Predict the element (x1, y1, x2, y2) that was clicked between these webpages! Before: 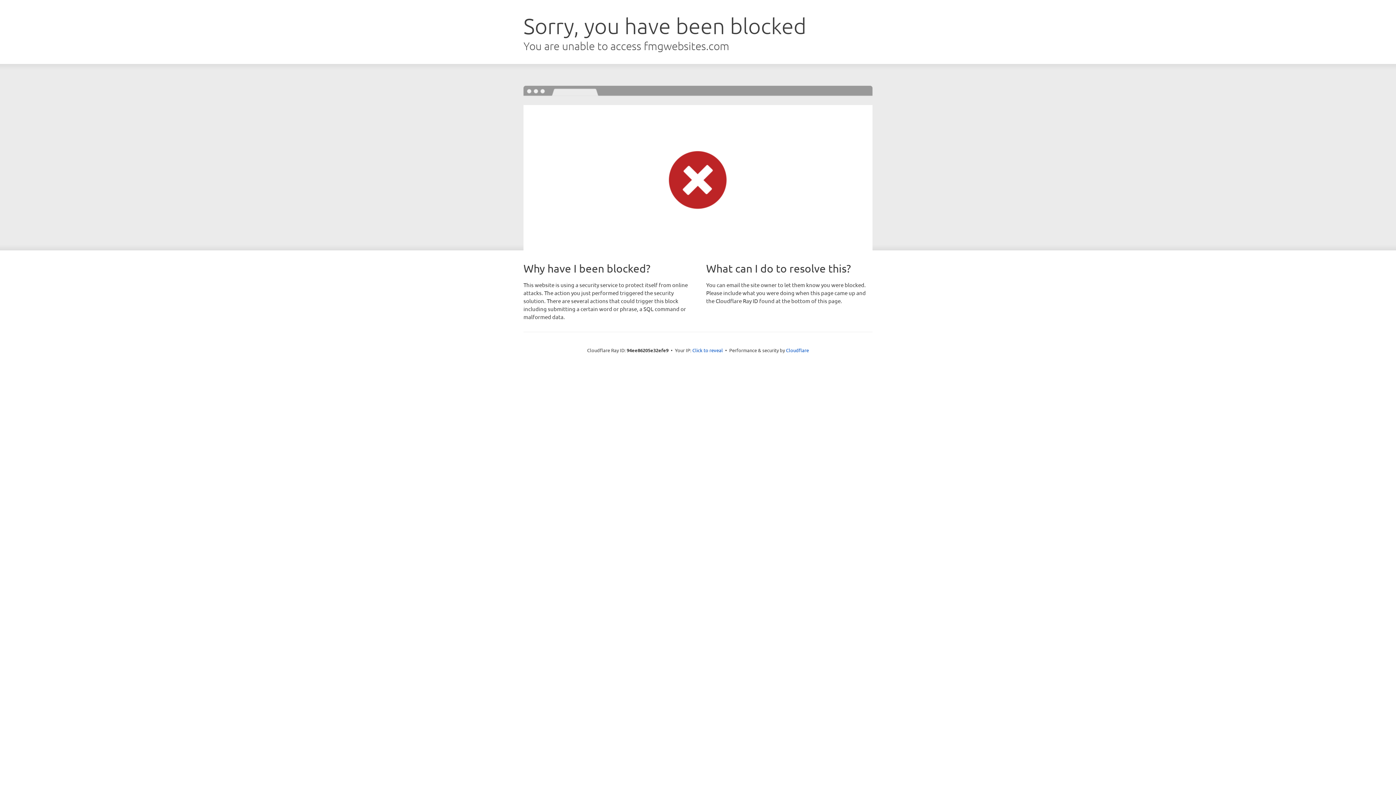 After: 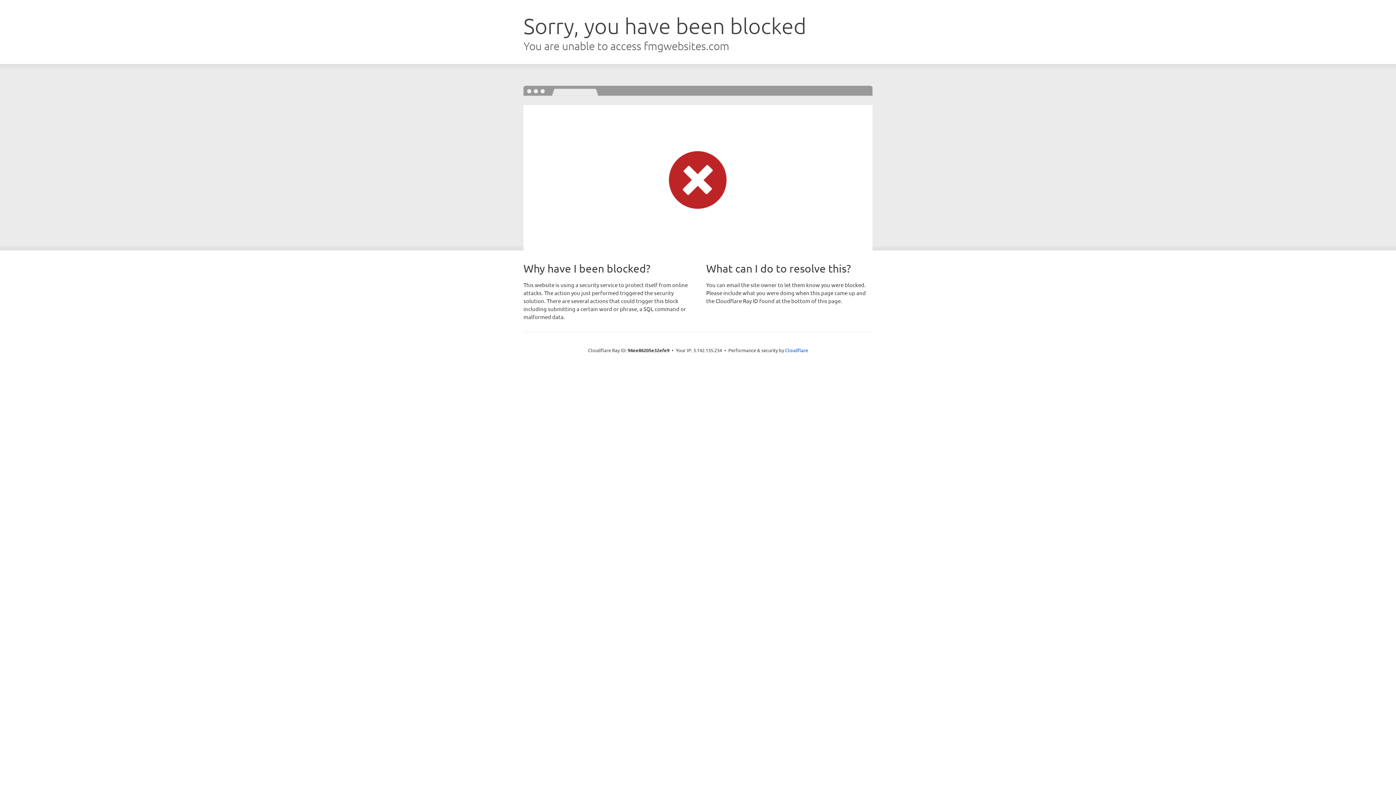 Action: label: Click to reveal bbox: (692, 346, 723, 353)